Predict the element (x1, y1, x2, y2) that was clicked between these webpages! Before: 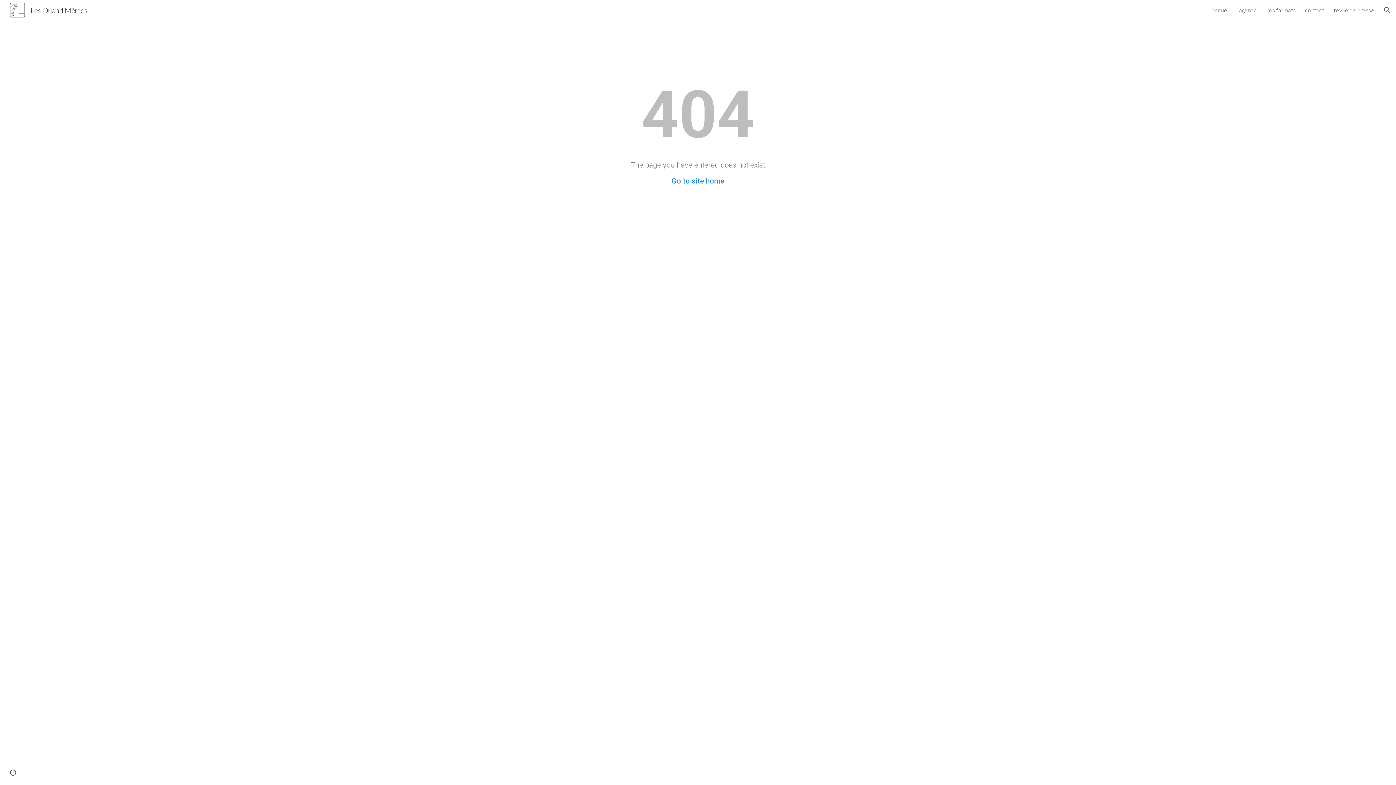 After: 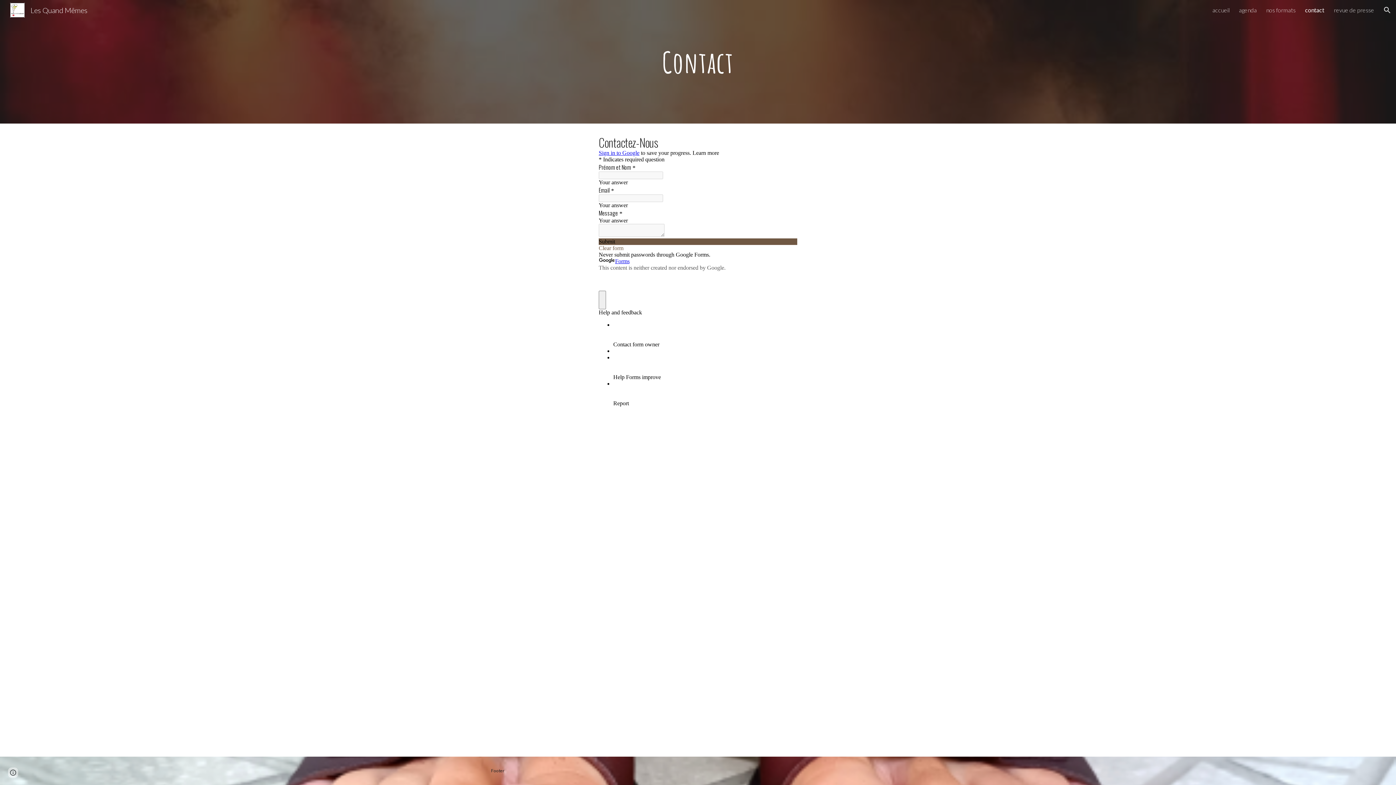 Action: bbox: (1305, 6, 1324, 13) label: contact